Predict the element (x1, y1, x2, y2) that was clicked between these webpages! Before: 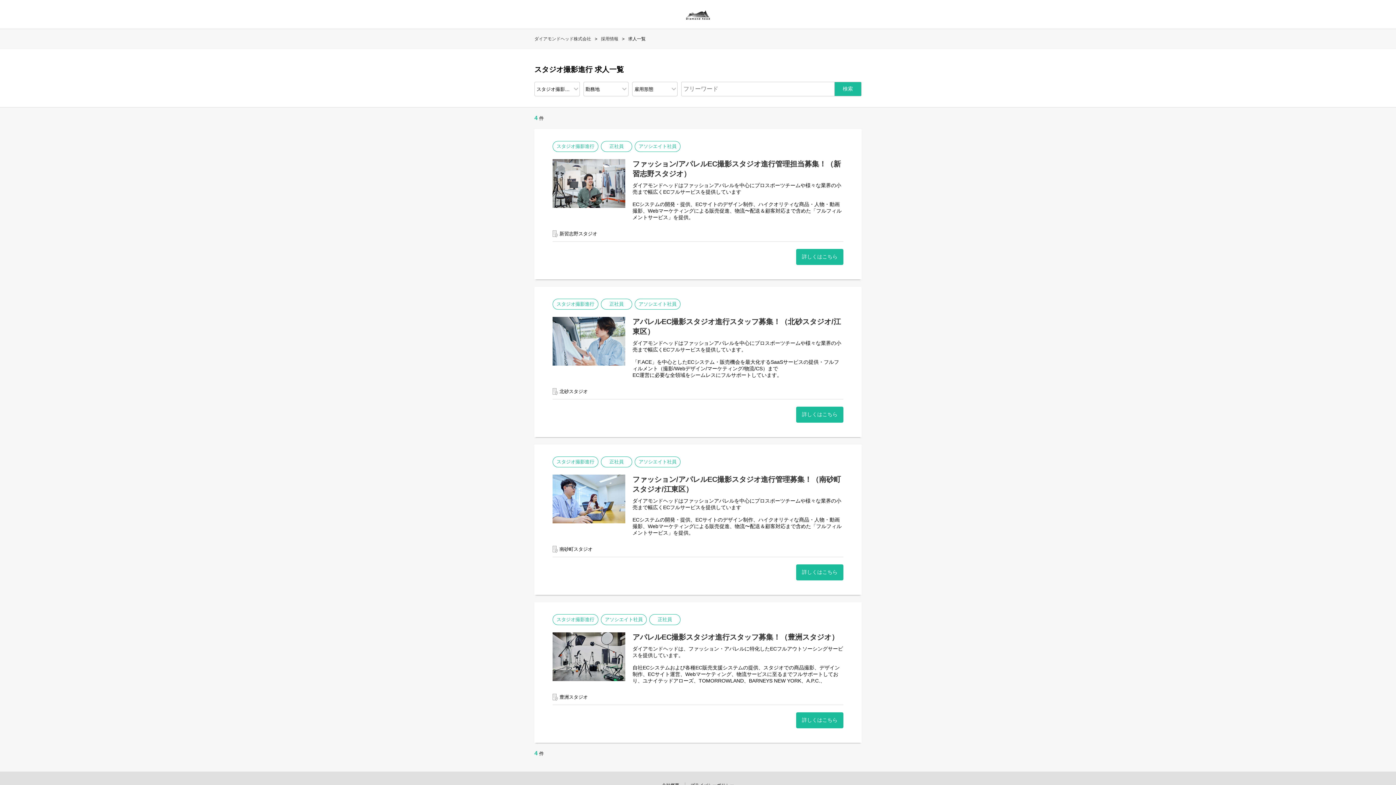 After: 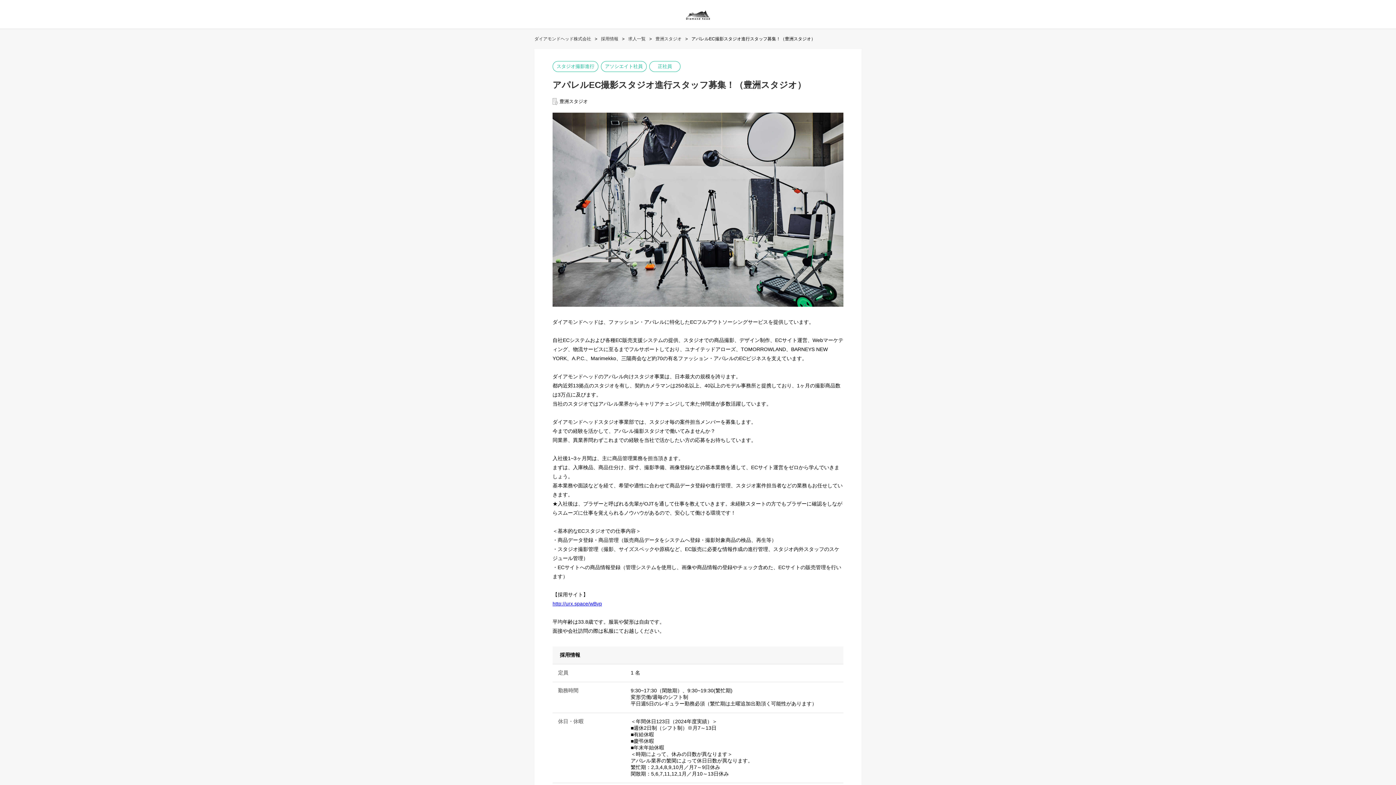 Action: bbox: (796, 712, 843, 728) label: 詳しくはこちら